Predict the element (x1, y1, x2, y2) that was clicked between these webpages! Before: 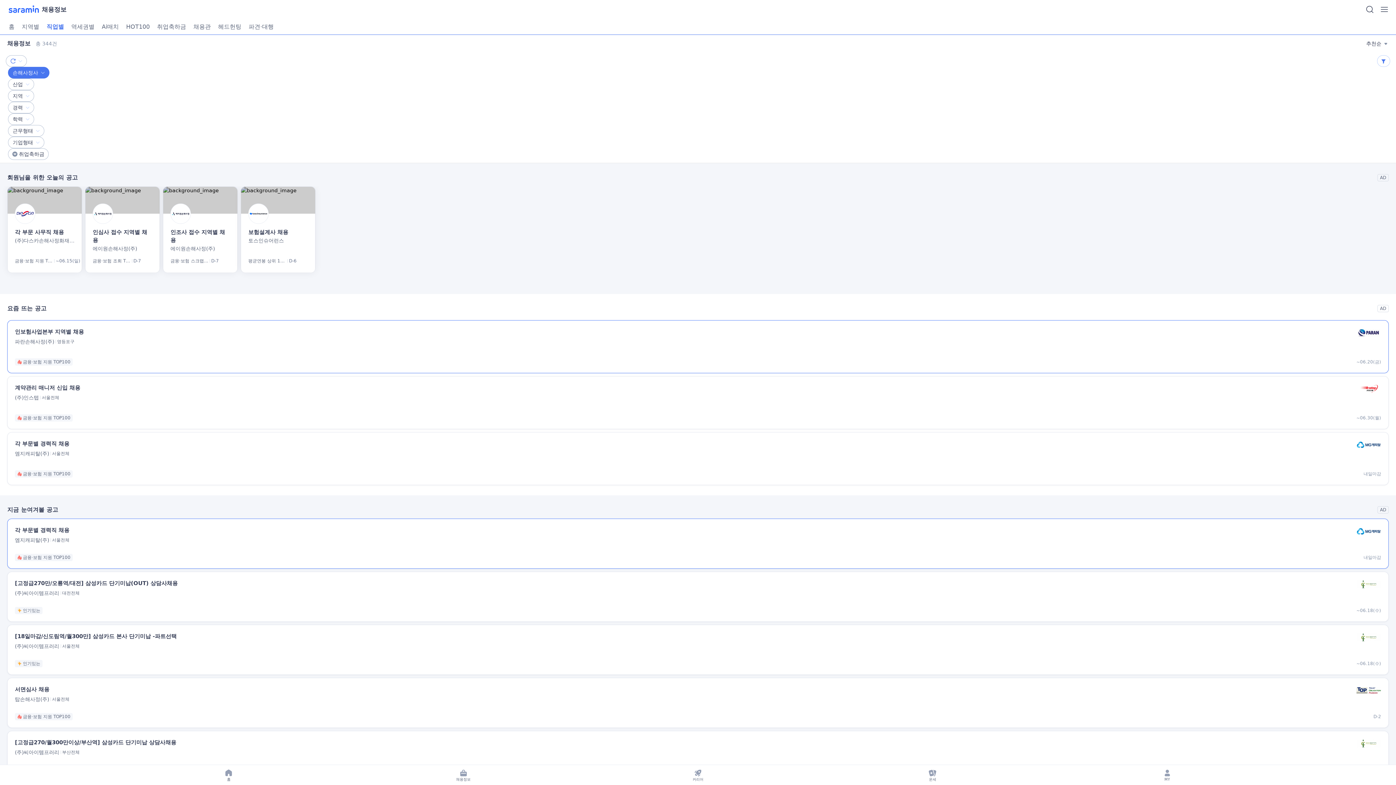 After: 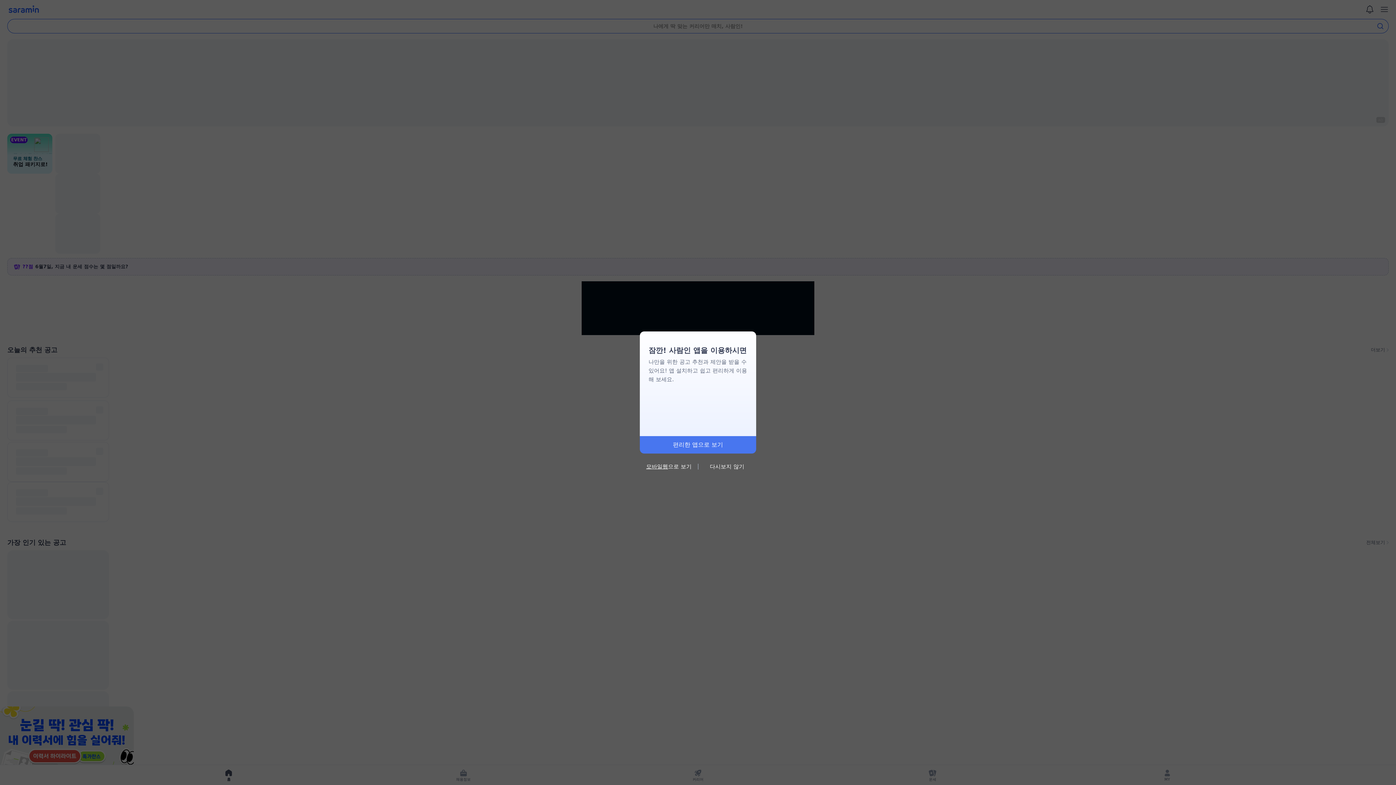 Action: bbox: (8, 5, 38, 13) label: saramin